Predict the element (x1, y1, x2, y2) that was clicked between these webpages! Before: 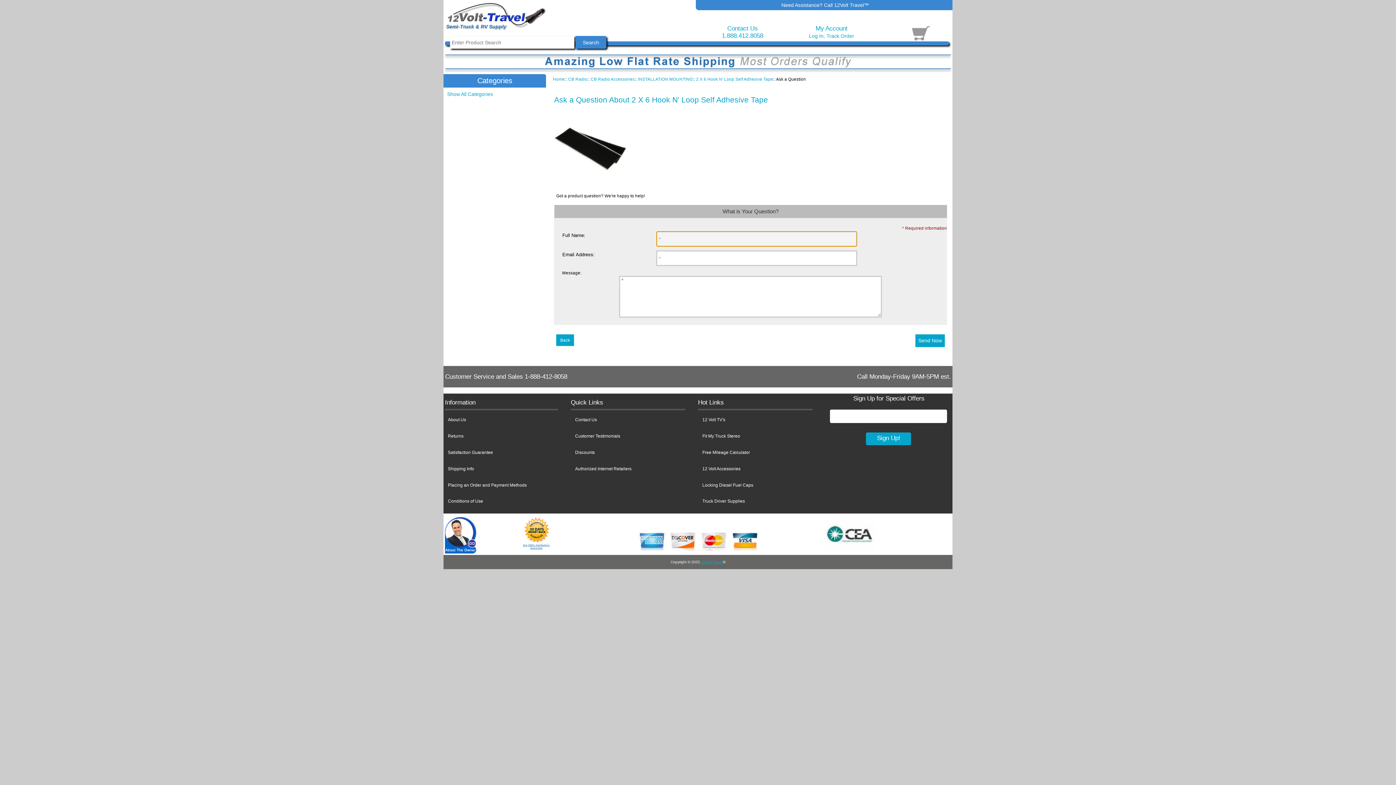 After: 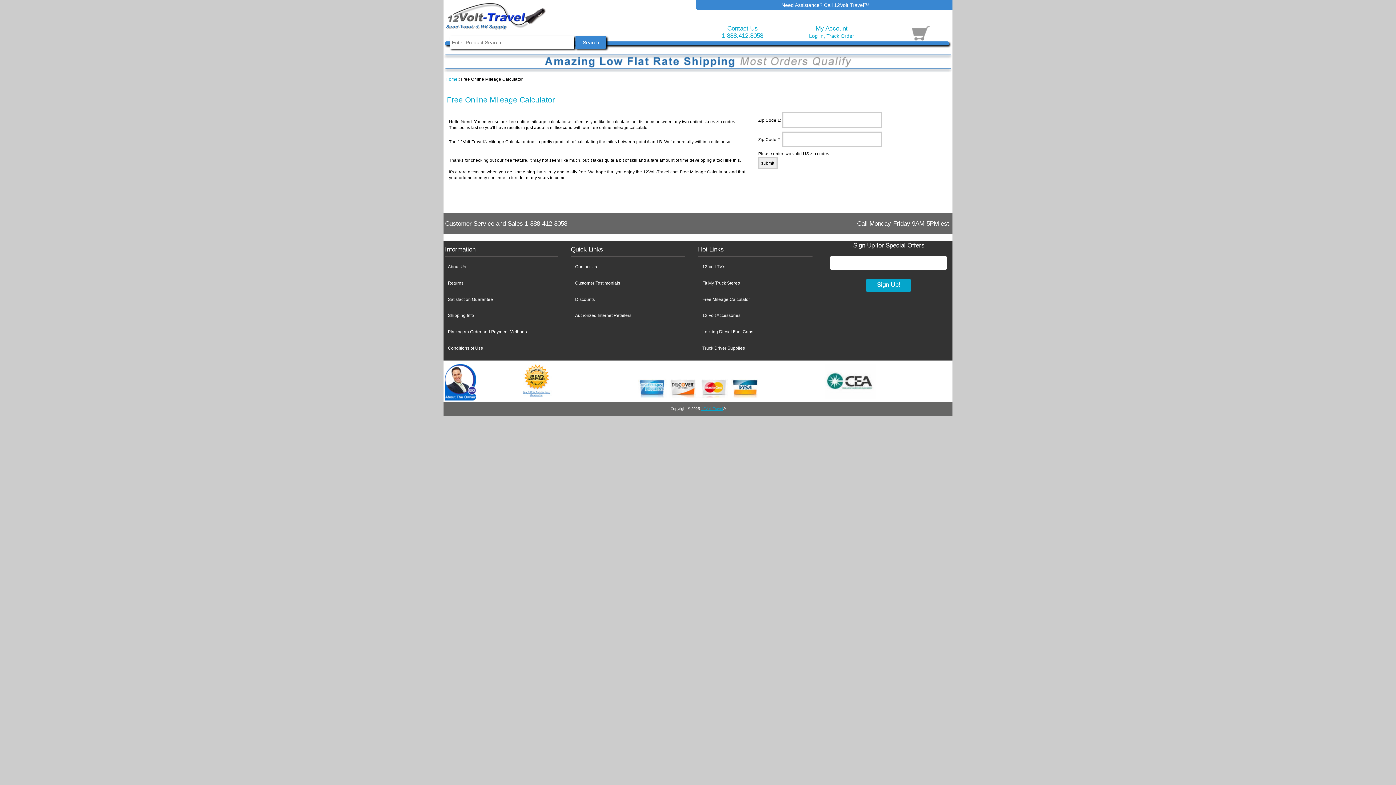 Action: bbox: (698, 444, 825, 460) label: Free Mileage Calculator